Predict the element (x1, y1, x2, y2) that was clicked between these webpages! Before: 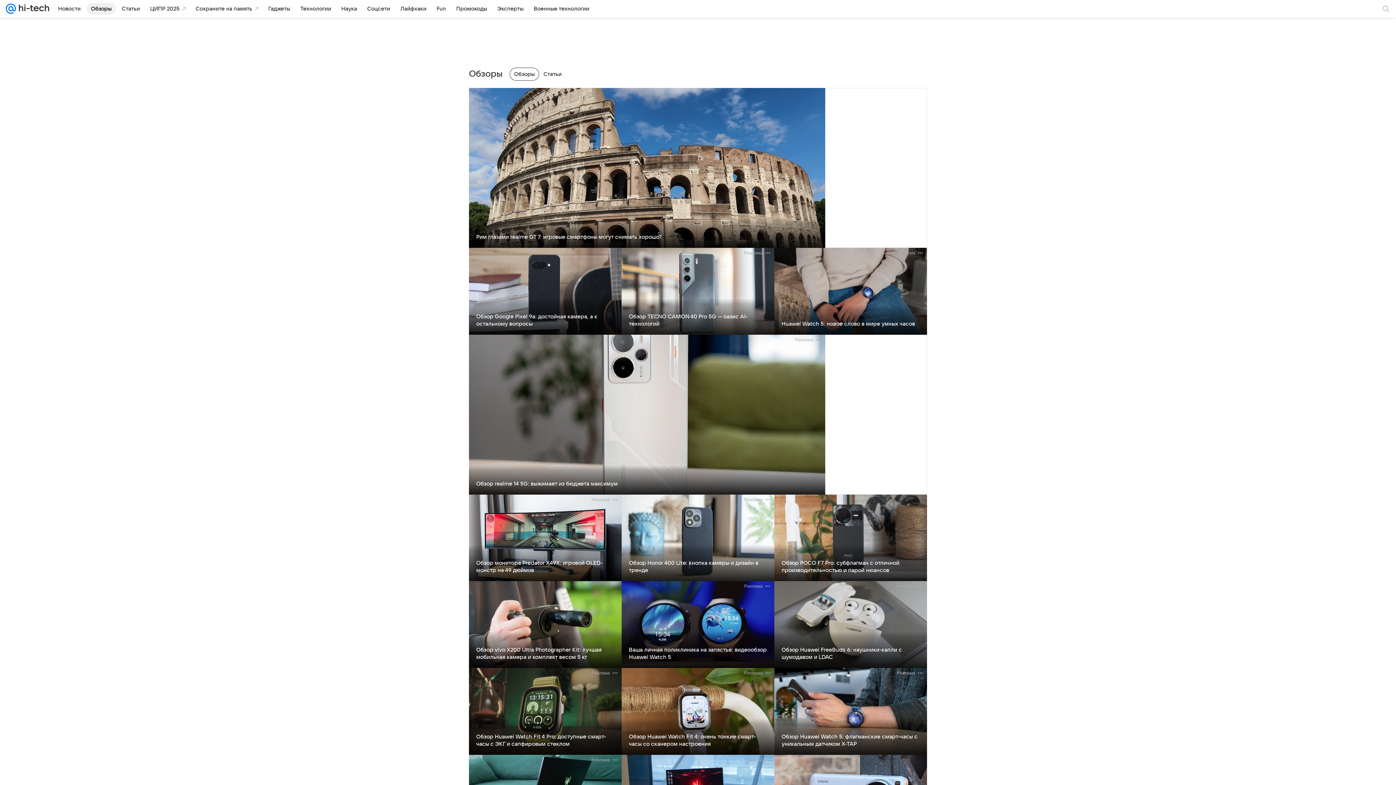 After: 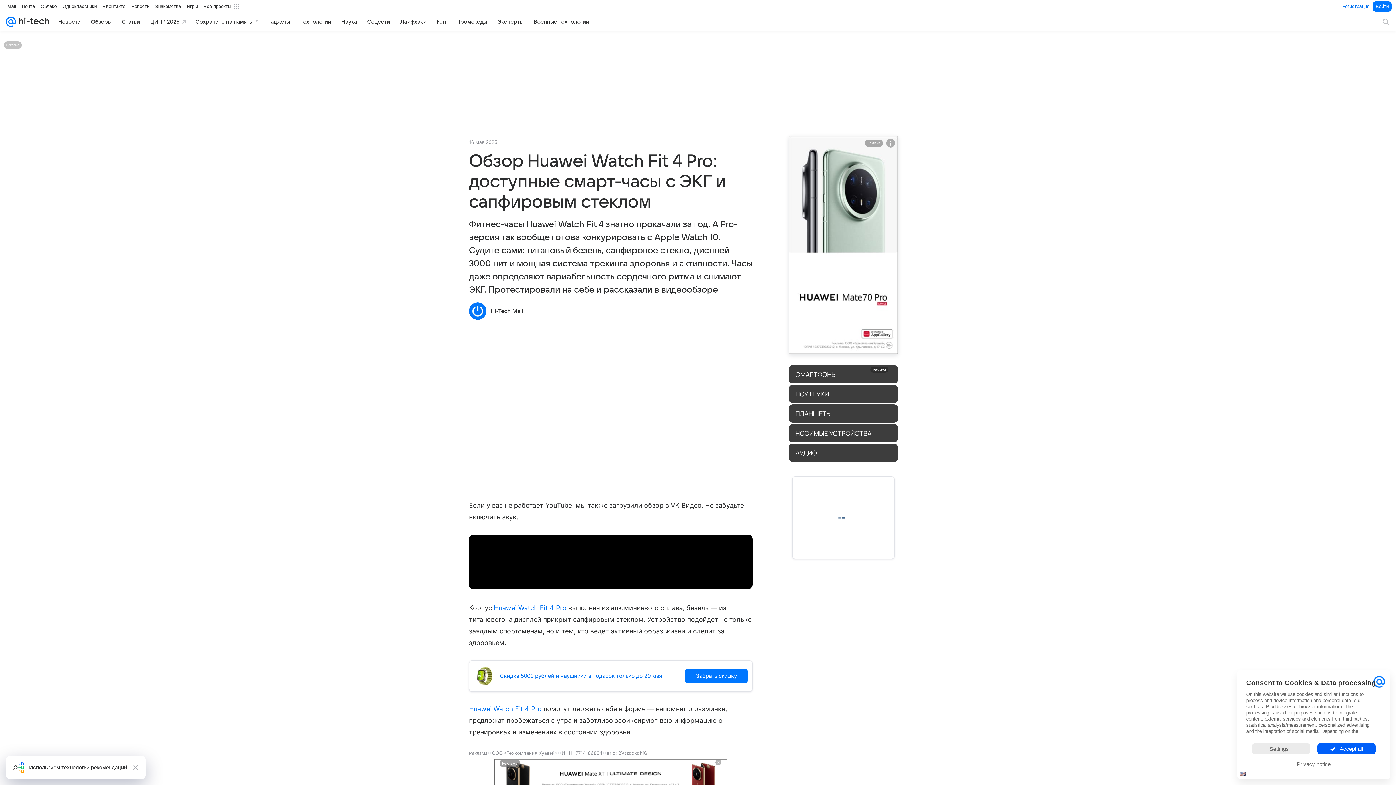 Action: label: Обзор Huawei Watch Fit 4 Pro: доступные смарт-часы с ЭКГ и сапфировым стеклом bbox: (476, 734, 606, 747)